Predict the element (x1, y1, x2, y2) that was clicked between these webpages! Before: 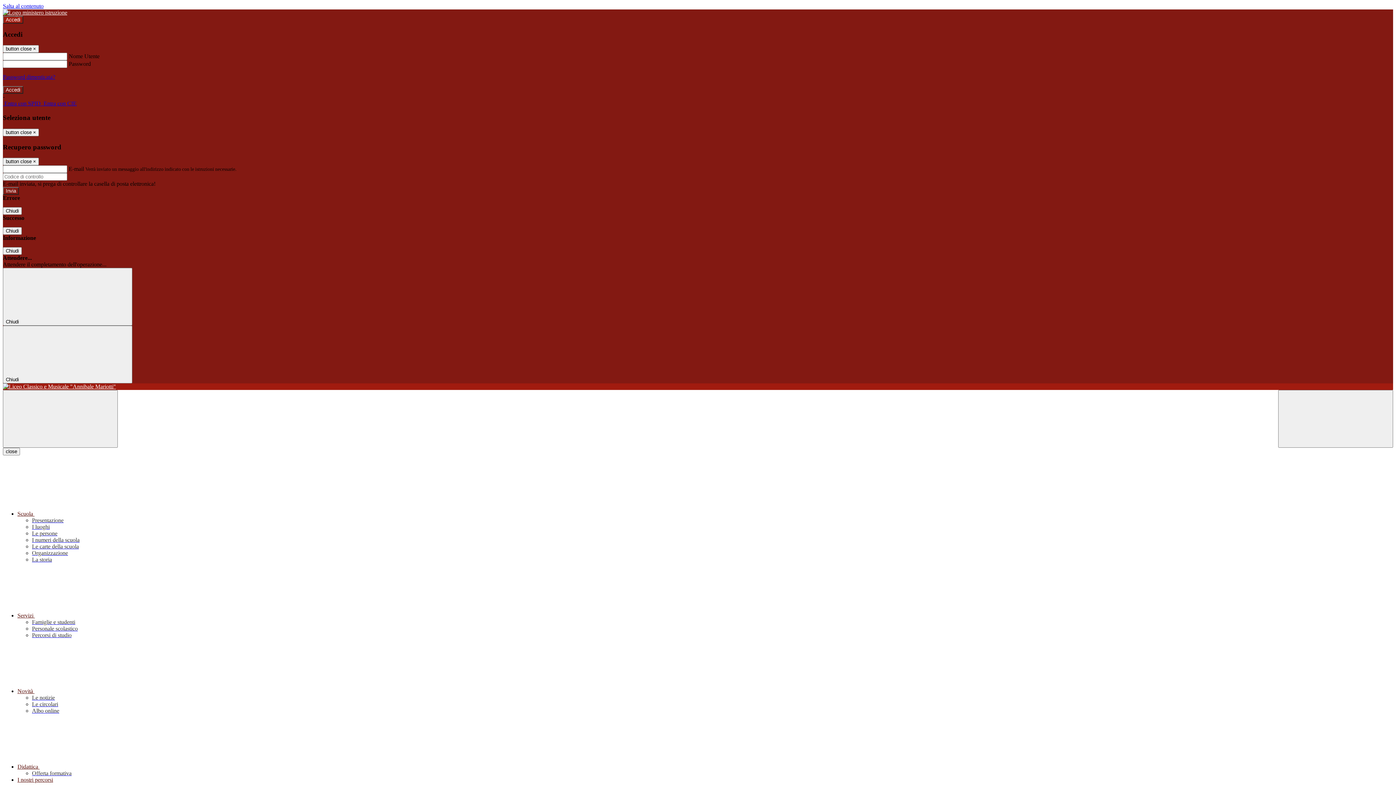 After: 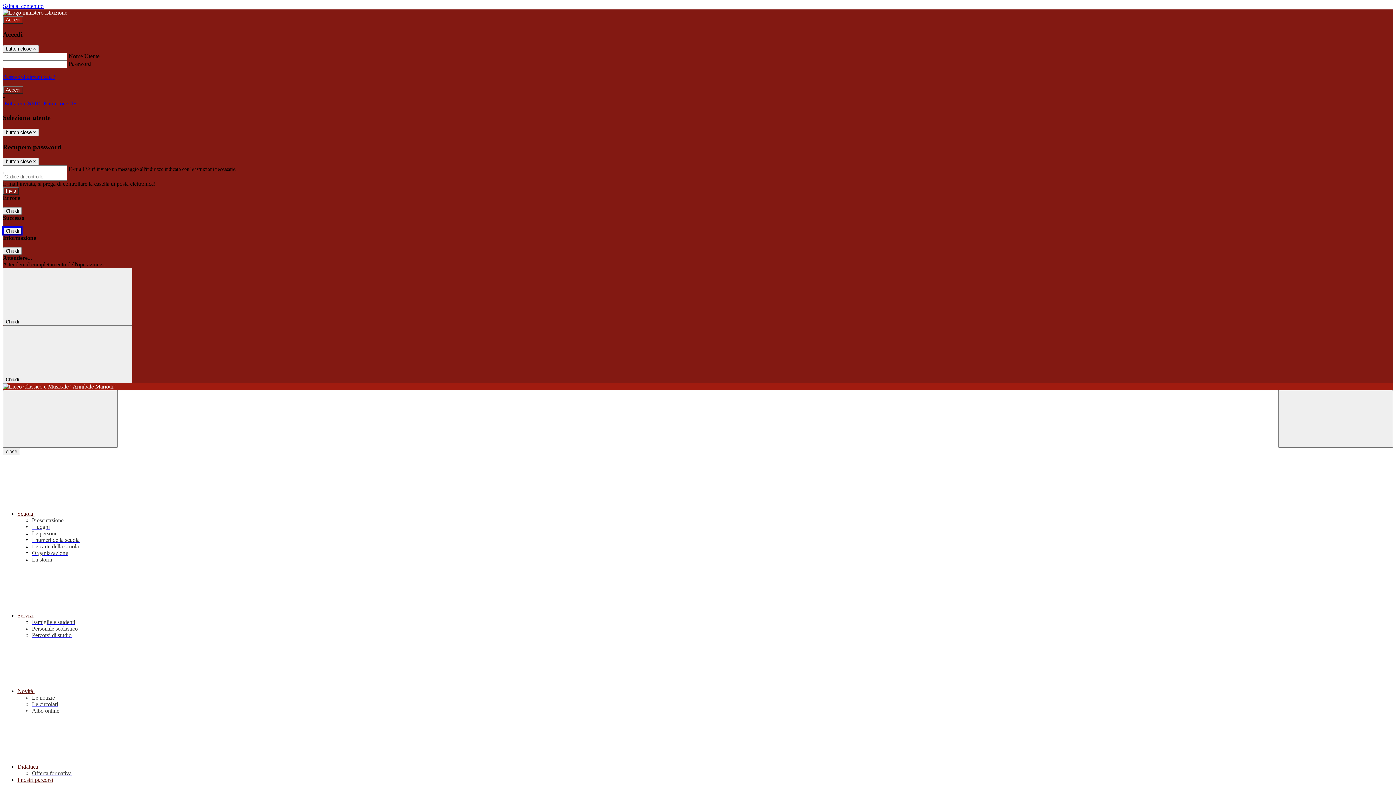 Action: bbox: (2, 227, 21, 235) label: Chiudi